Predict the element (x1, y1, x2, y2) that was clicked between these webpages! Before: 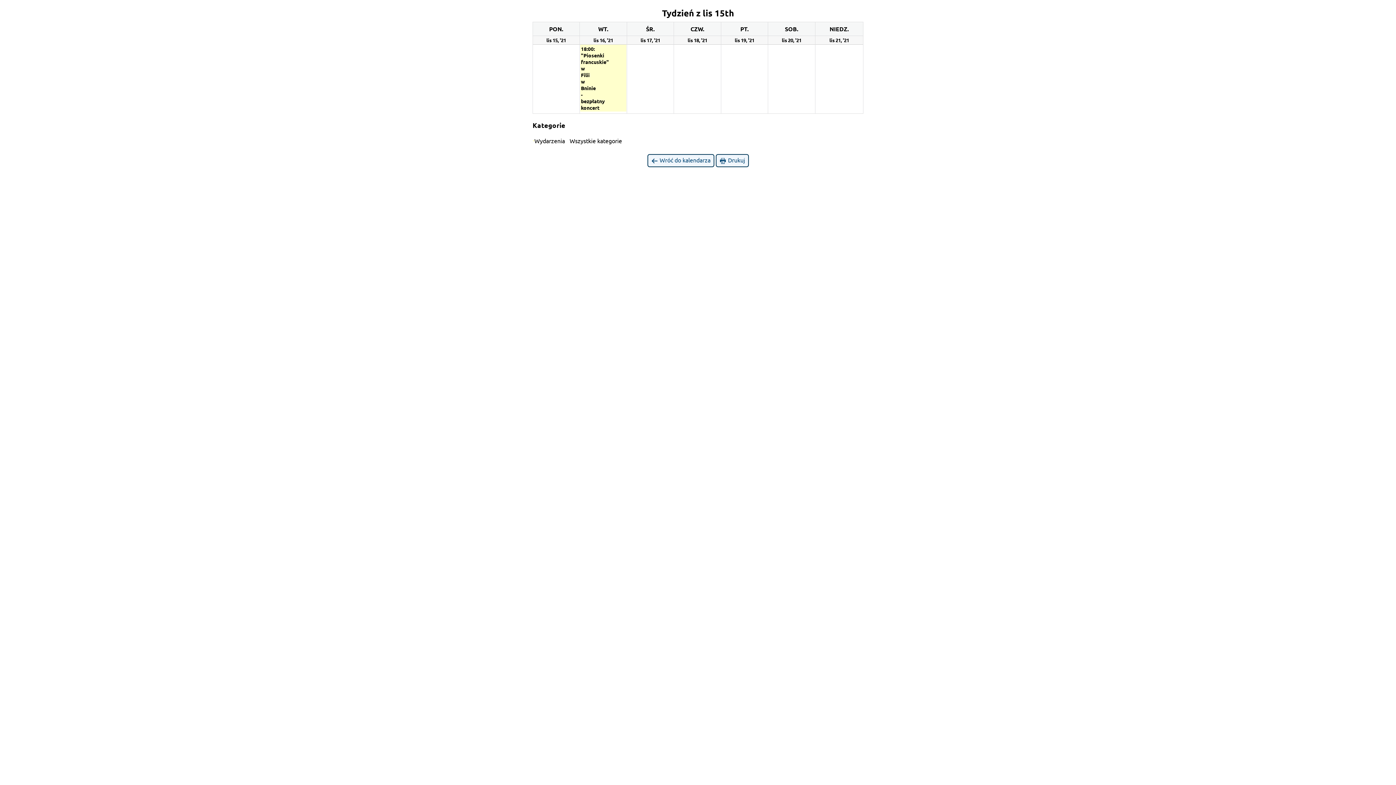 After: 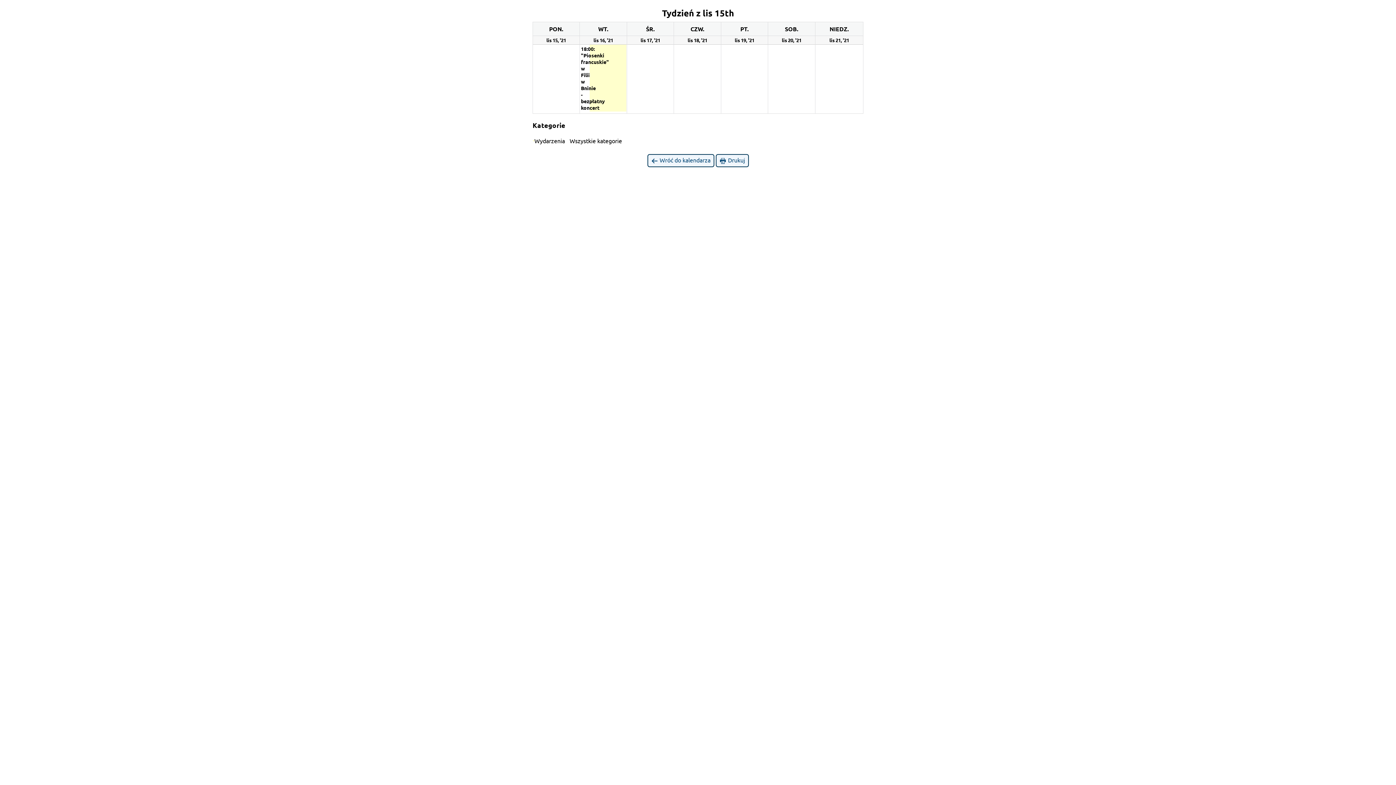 Action: label: 18:00: "Piosenki francuskie" w Filii w Bninie - bezpłatny koncert bbox: (580, 44, 589, 111)